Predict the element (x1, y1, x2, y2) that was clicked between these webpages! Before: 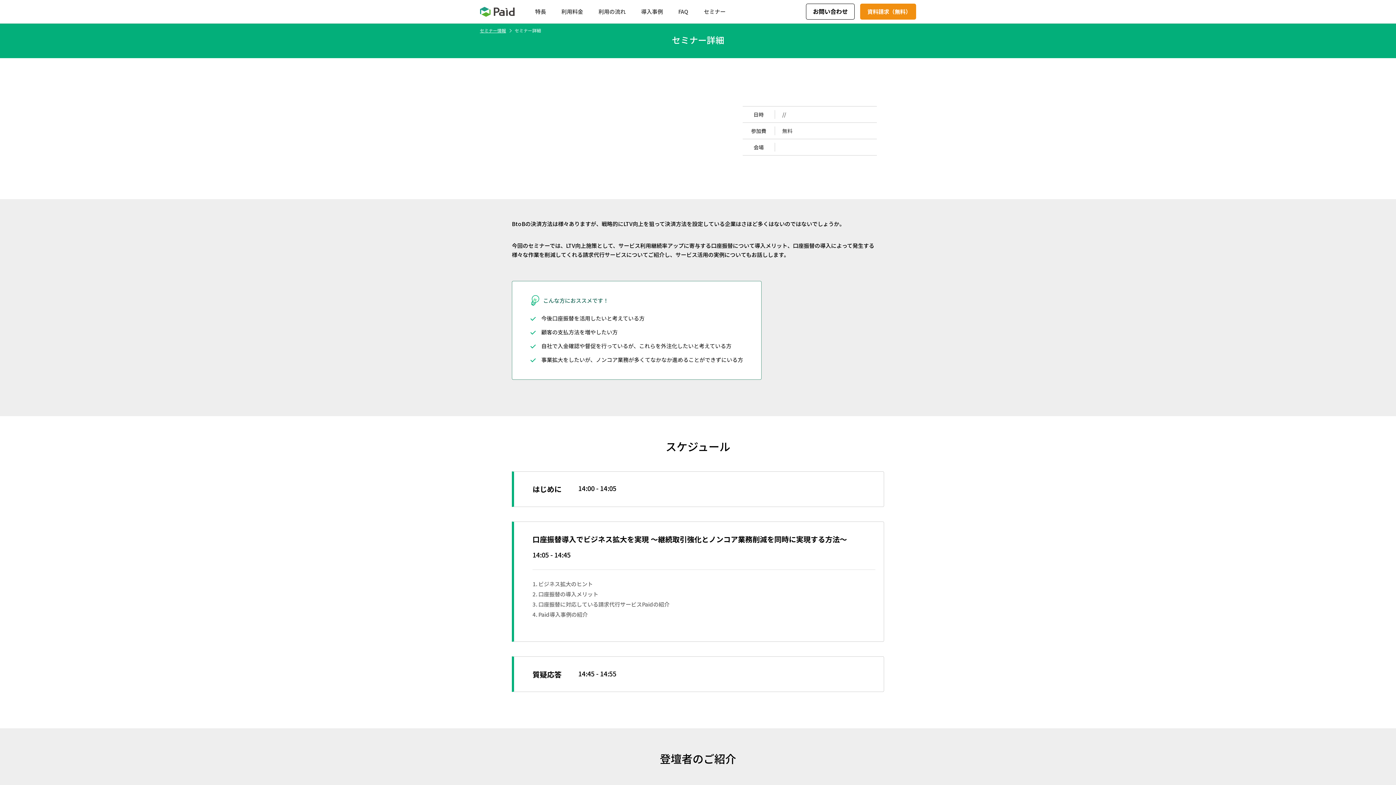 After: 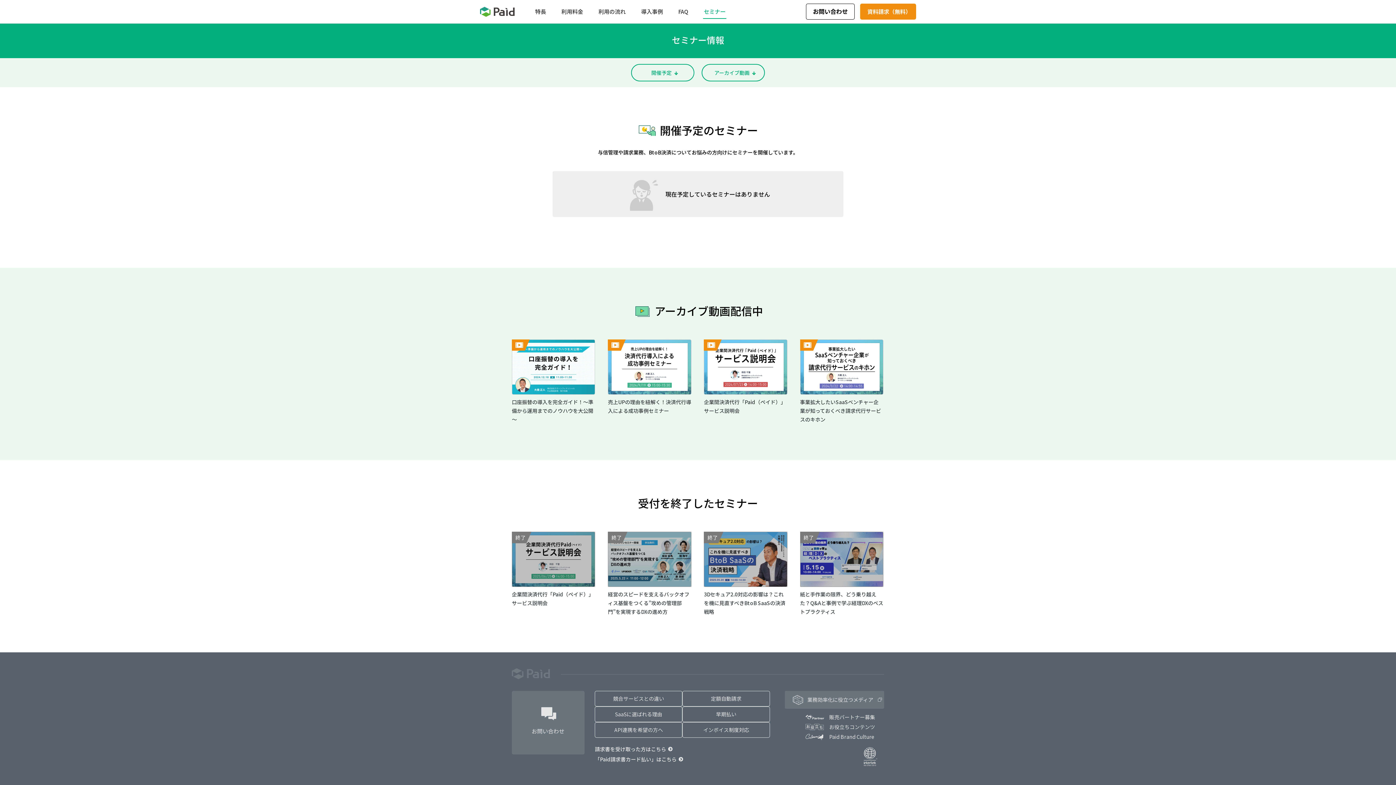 Action: bbox: (480, 27, 506, 33) label: セミナー情報